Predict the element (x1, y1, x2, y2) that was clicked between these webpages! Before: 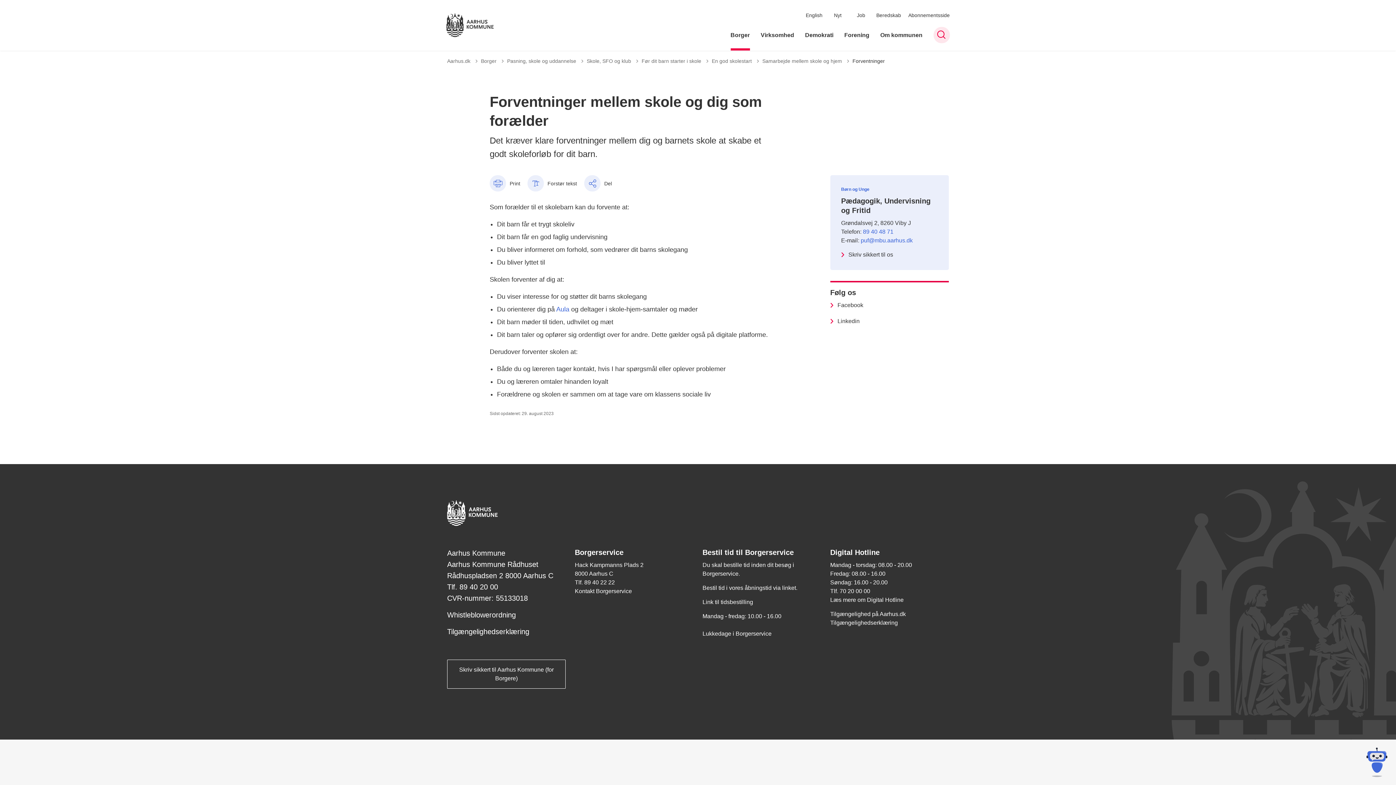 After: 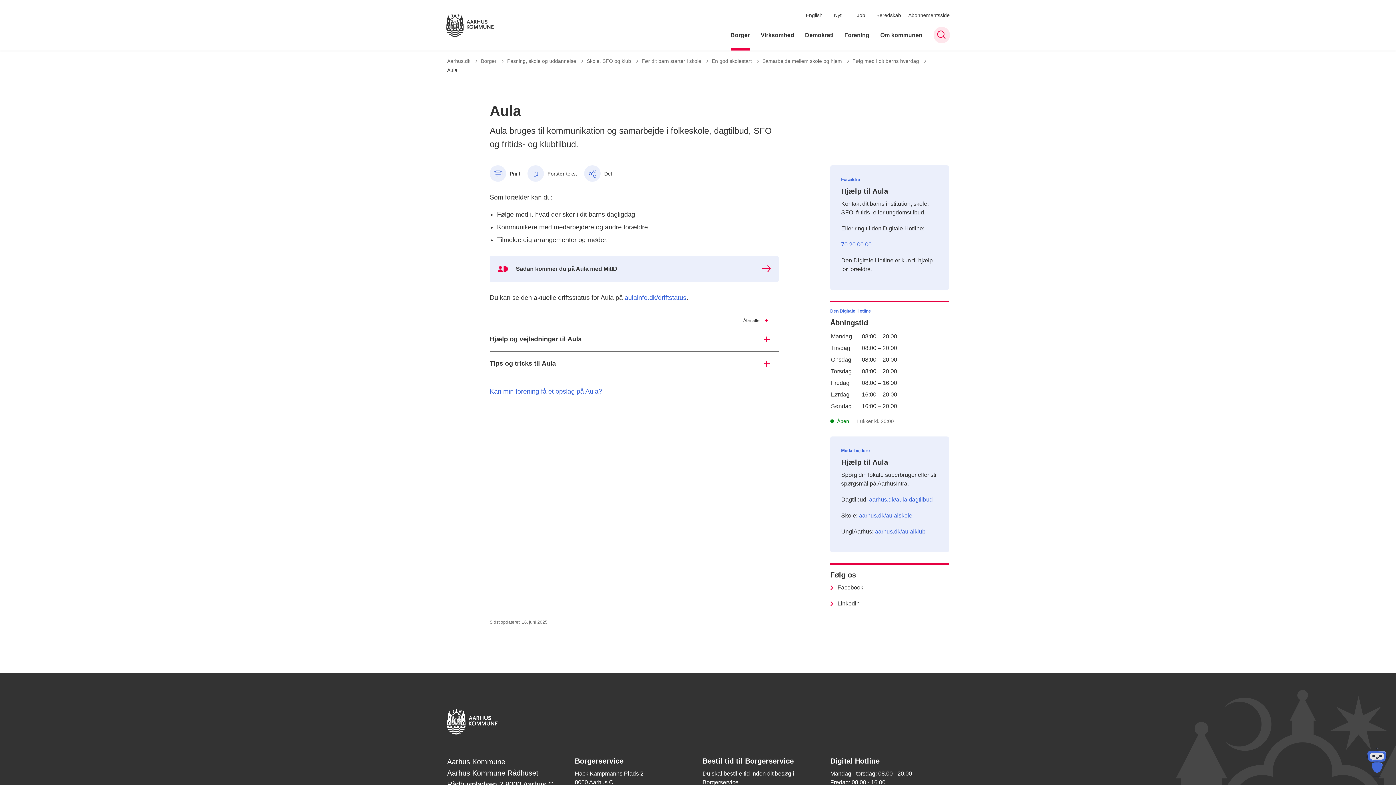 Action: label: Aula  bbox: (556, 305, 571, 313)